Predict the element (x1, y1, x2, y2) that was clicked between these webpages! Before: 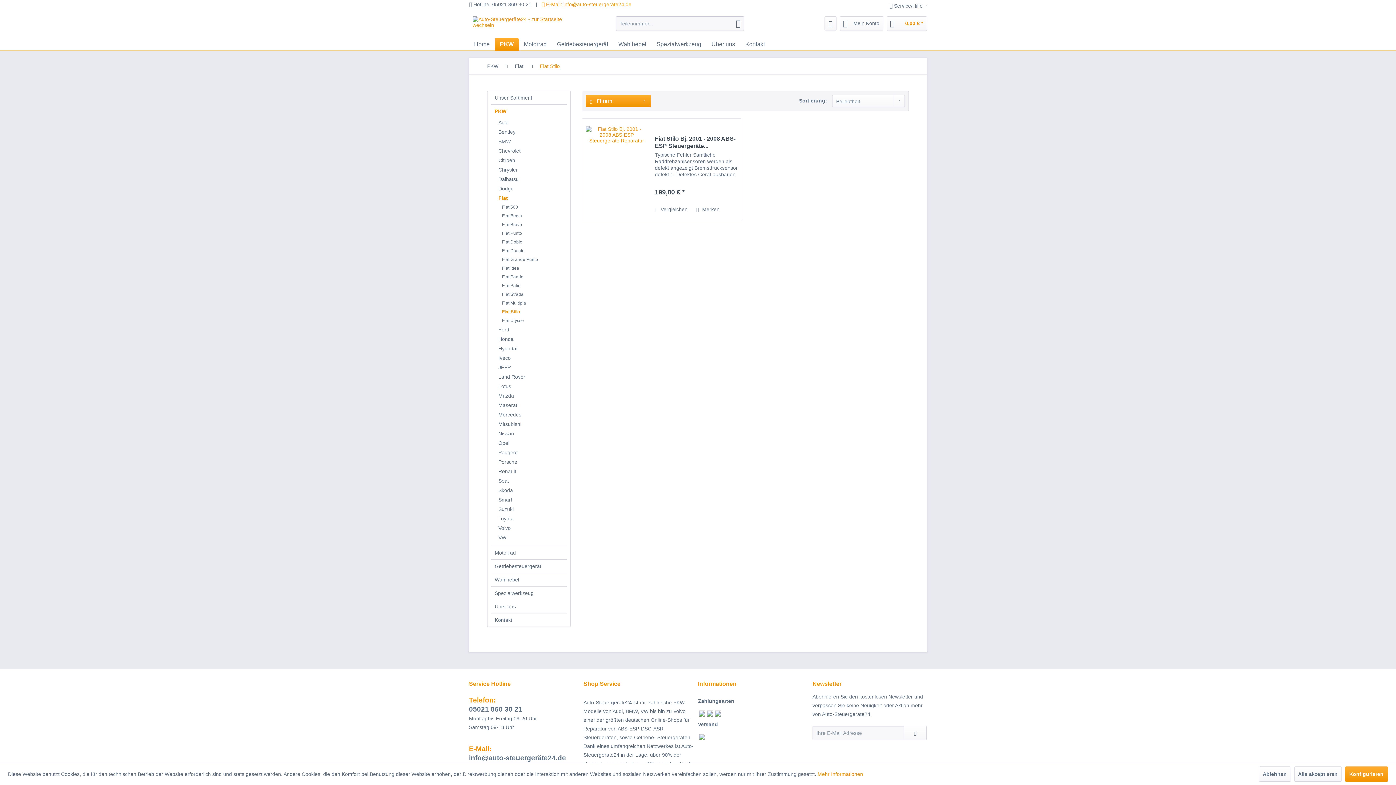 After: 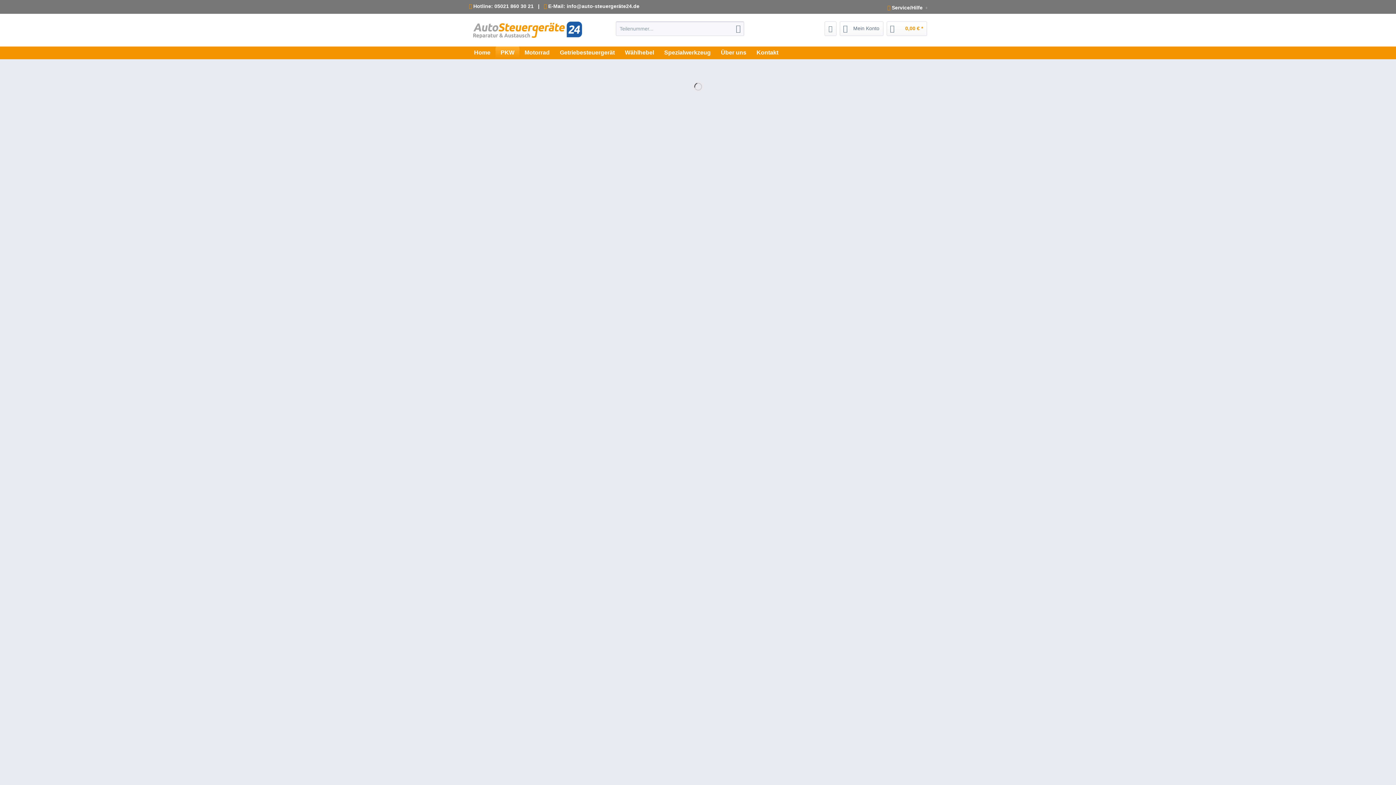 Action: bbox: (511, 58, 527, 74) label: Fiat